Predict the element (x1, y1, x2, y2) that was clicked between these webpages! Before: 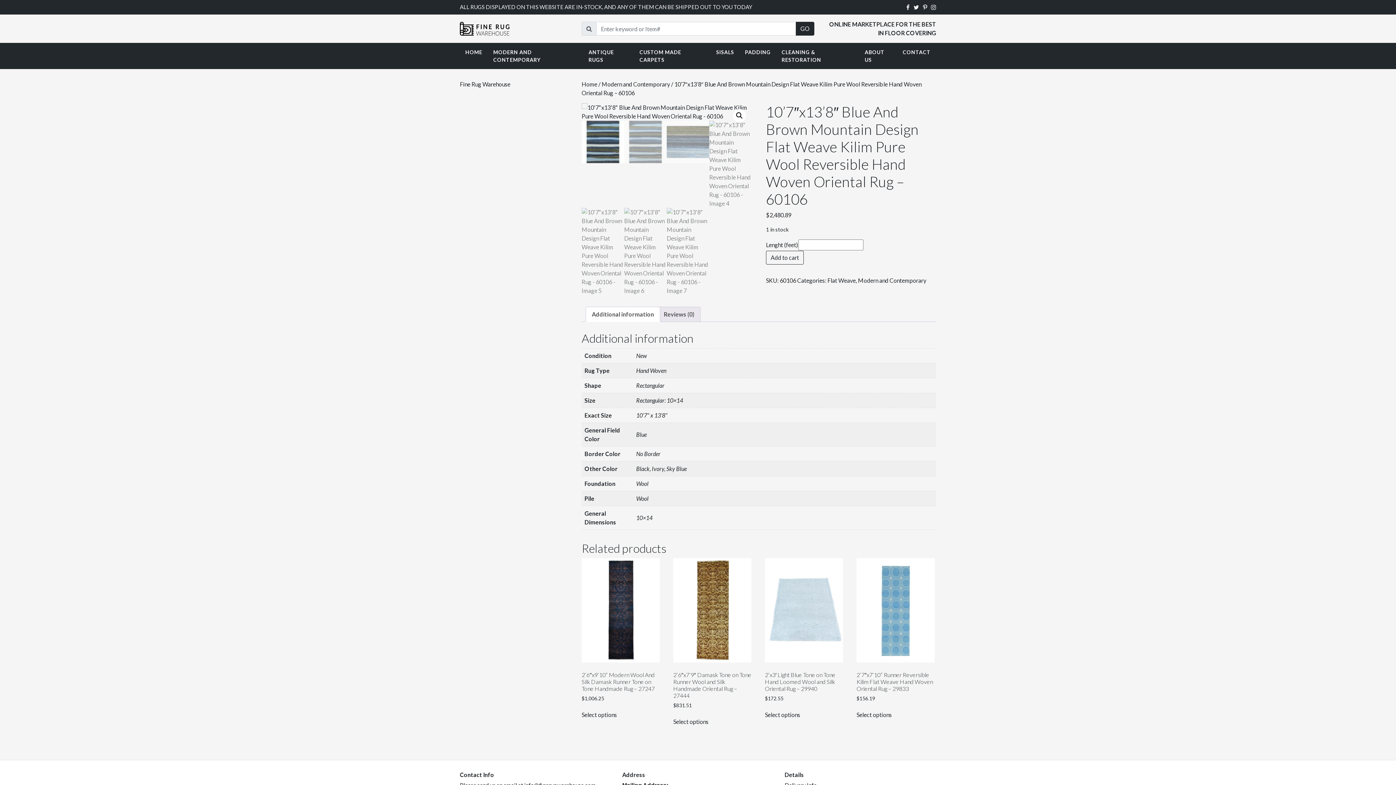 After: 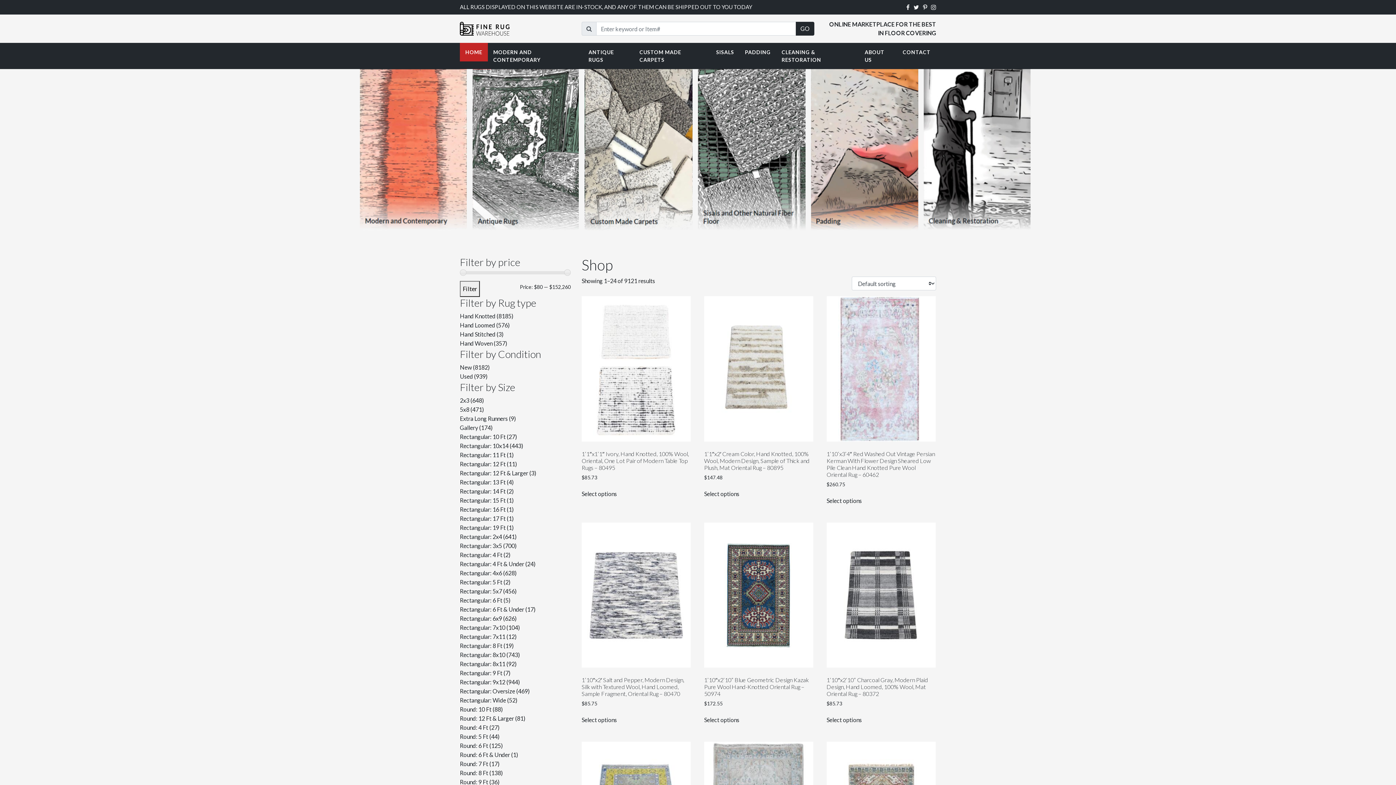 Action: bbox: (581, 80, 597, 87) label: Home